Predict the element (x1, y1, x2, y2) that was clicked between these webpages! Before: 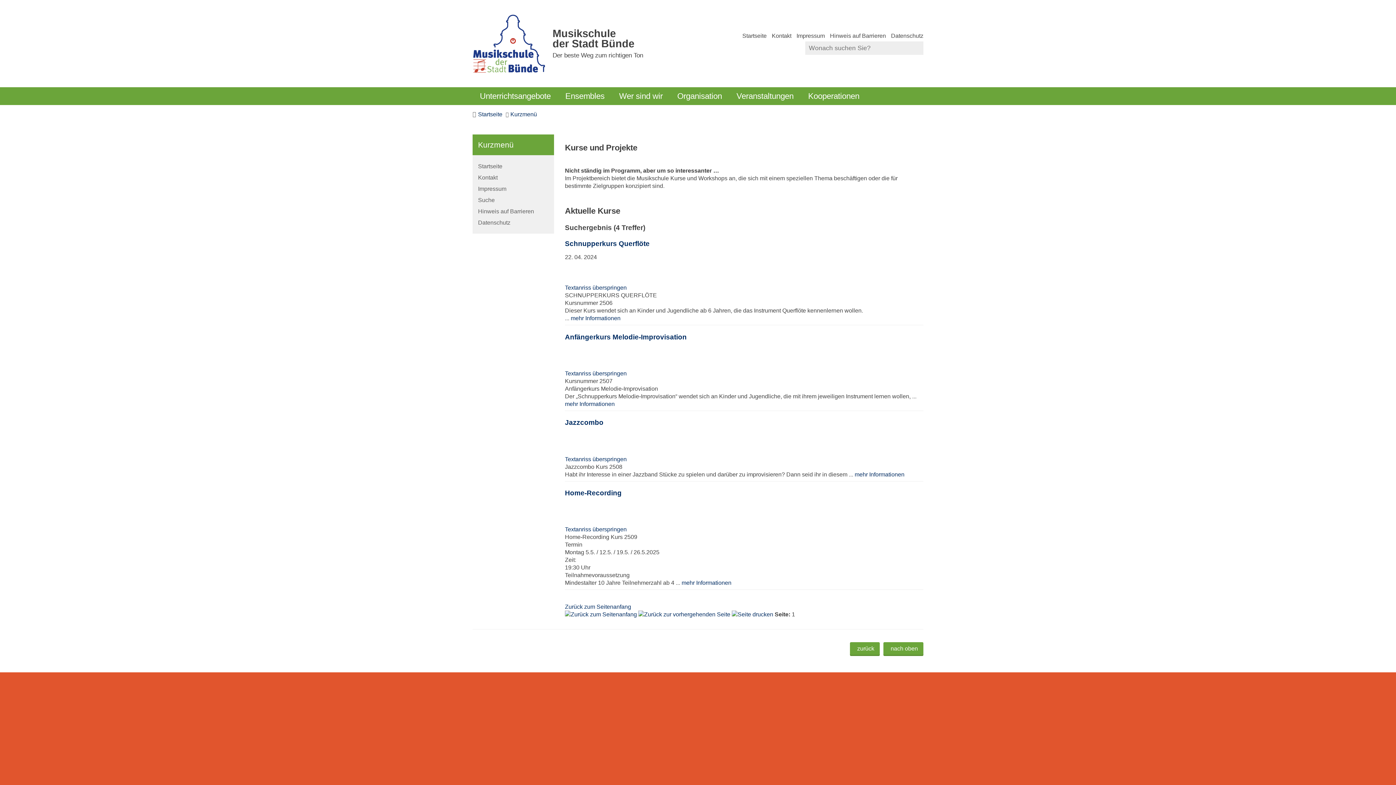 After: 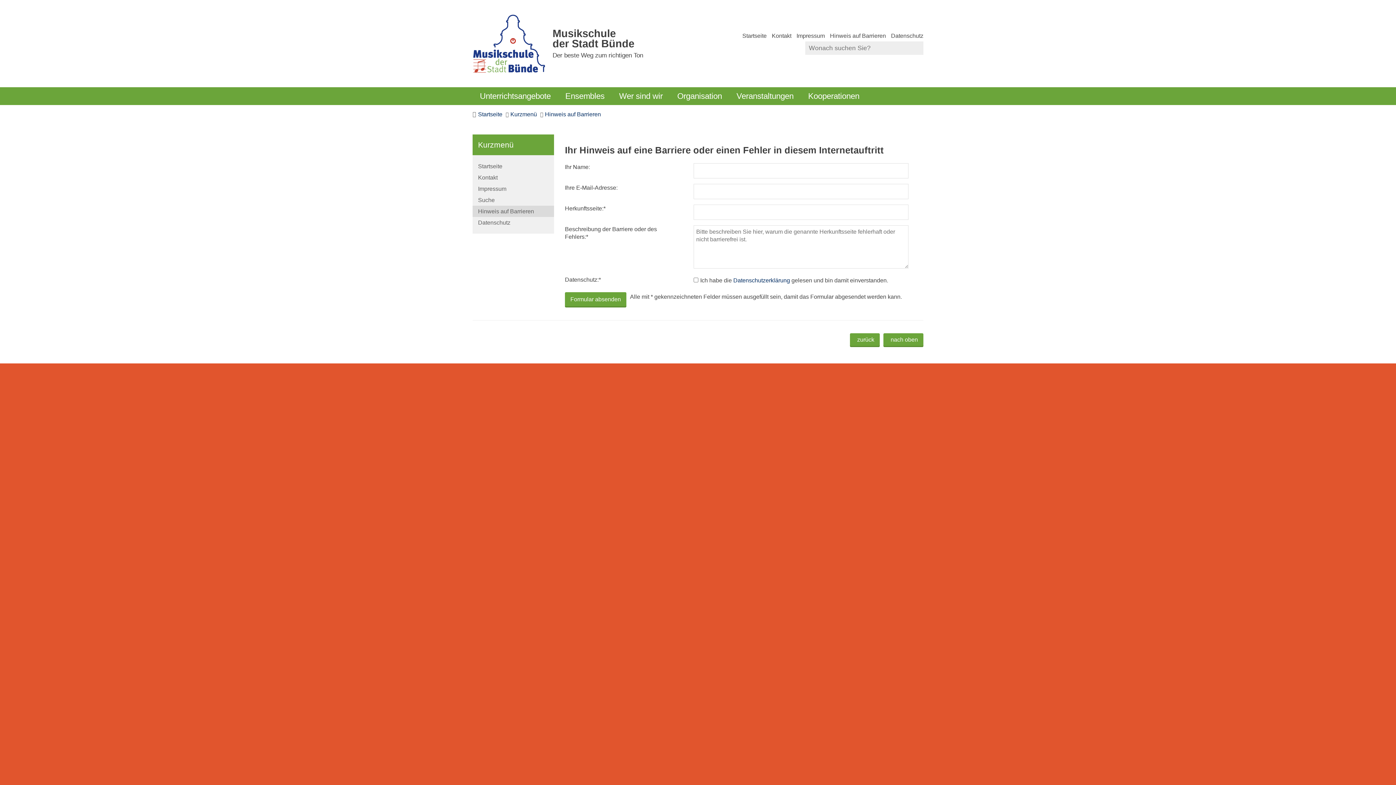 Action: label: Hinweis auf Barrieren bbox: (830, 32, 886, 38)